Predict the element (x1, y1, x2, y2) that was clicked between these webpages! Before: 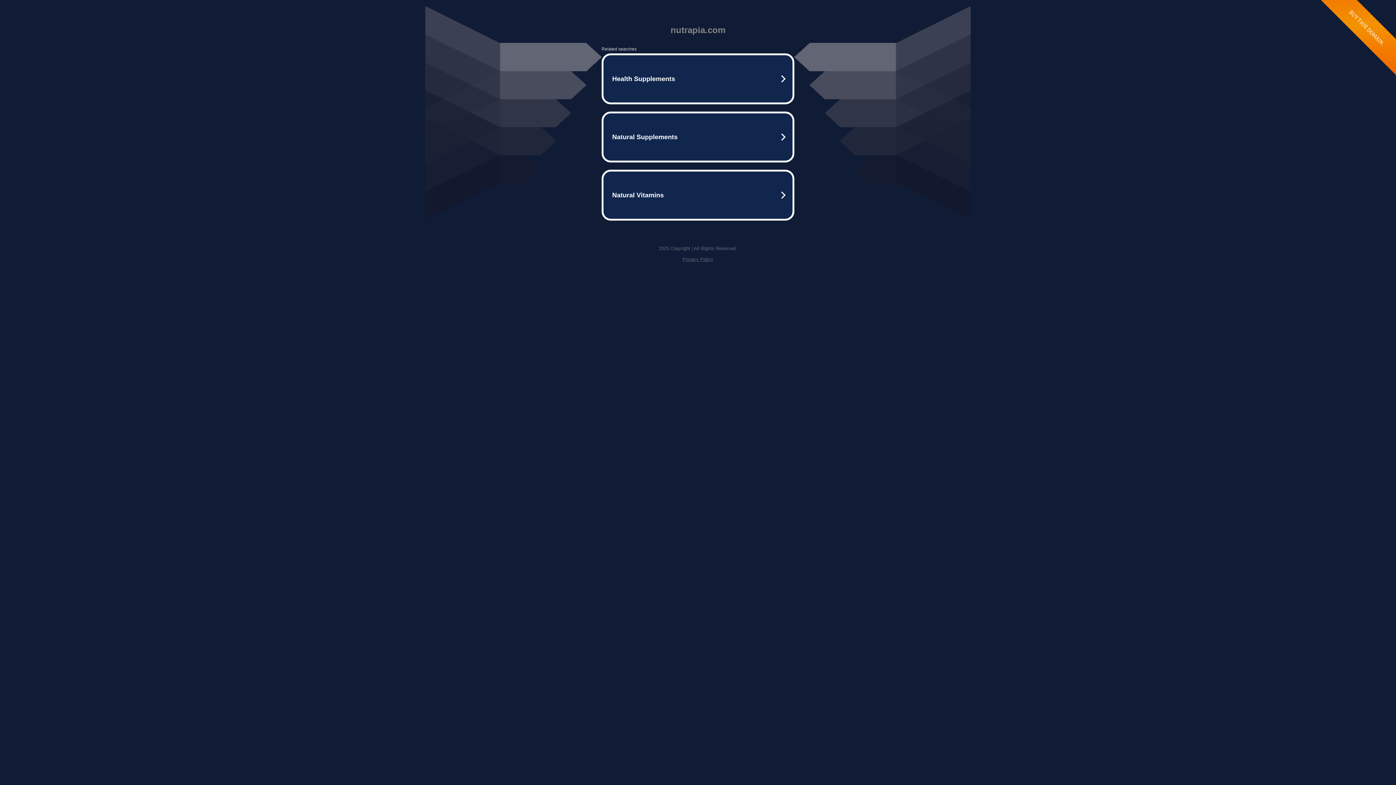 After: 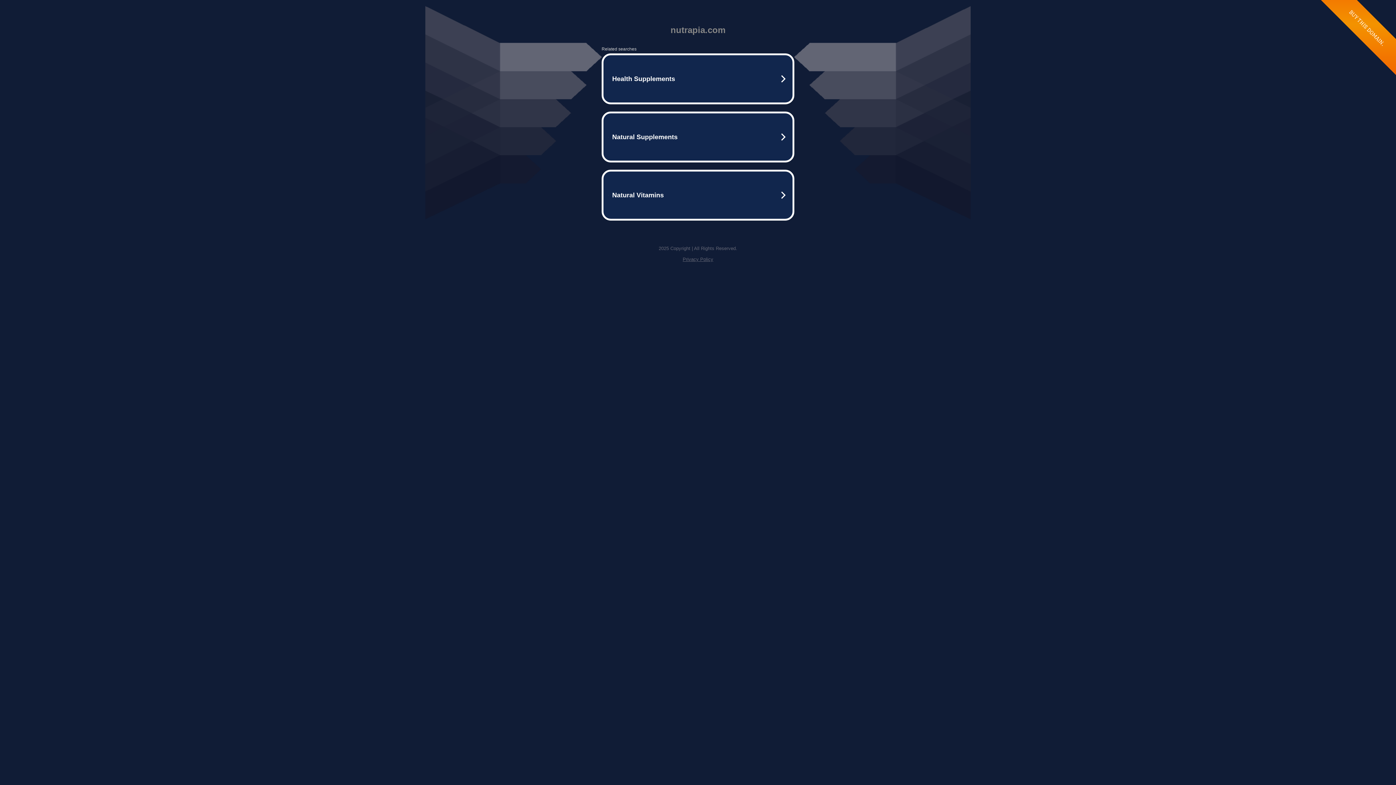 Action: bbox: (682, 256, 713, 262) label: Privacy Policy